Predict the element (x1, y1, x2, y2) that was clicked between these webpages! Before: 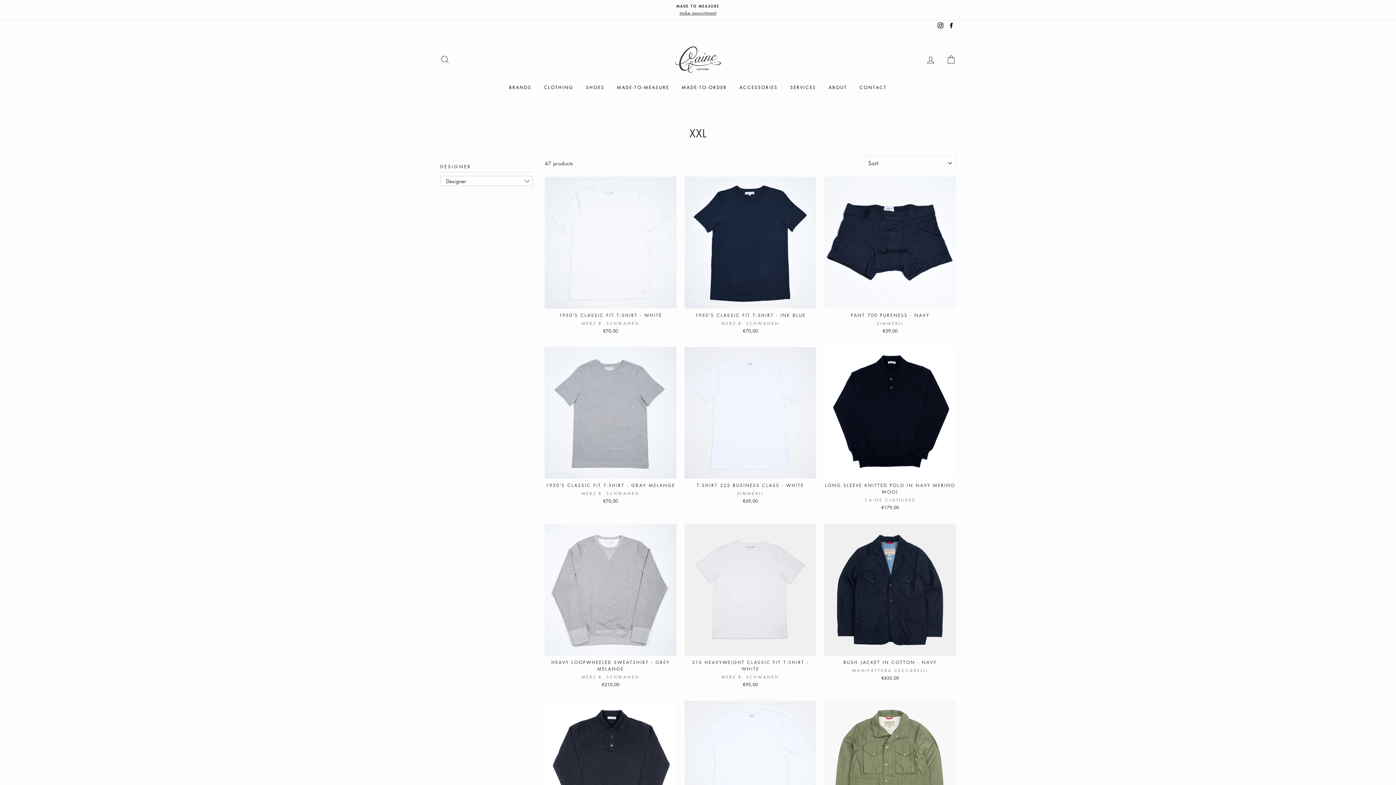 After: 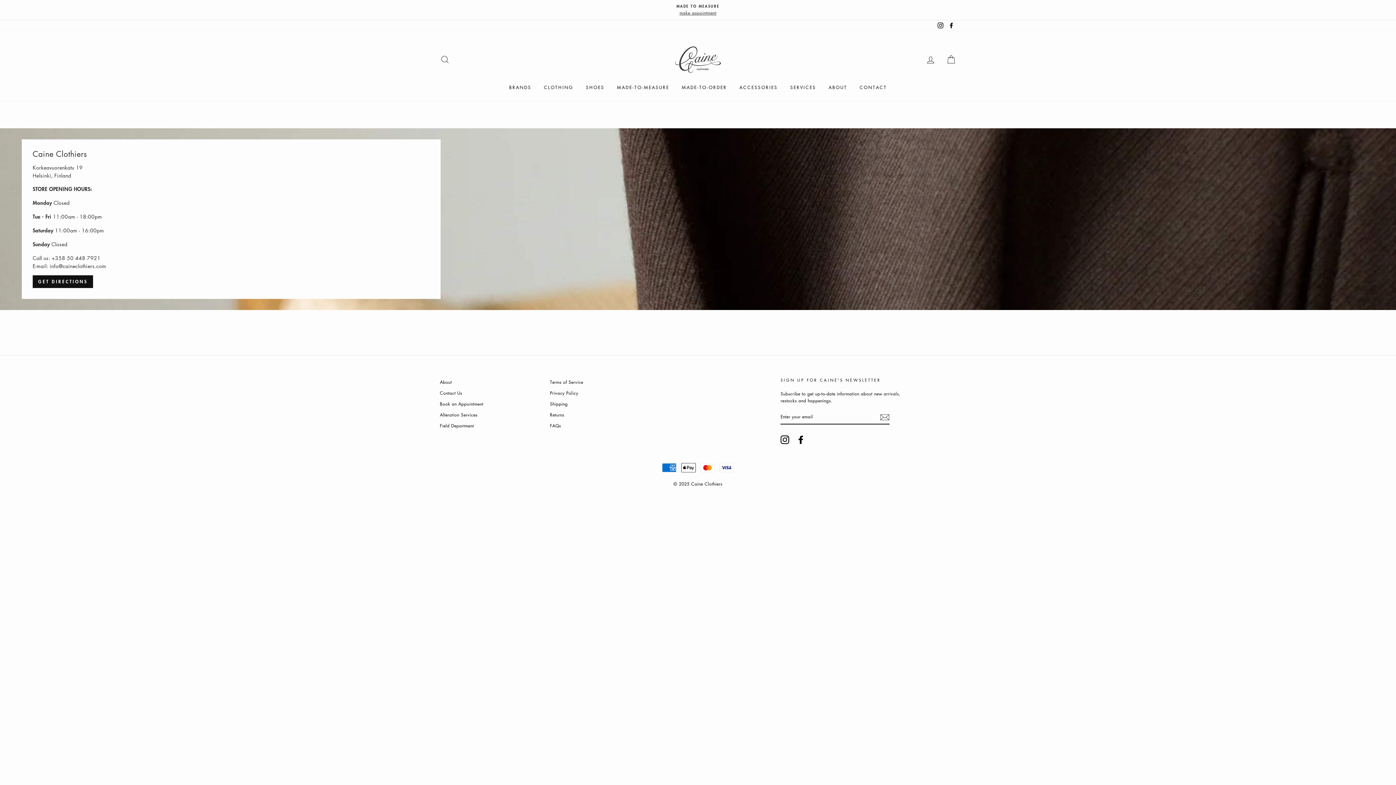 Action: bbox: (854, 81, 892, 93) label: CONTACT